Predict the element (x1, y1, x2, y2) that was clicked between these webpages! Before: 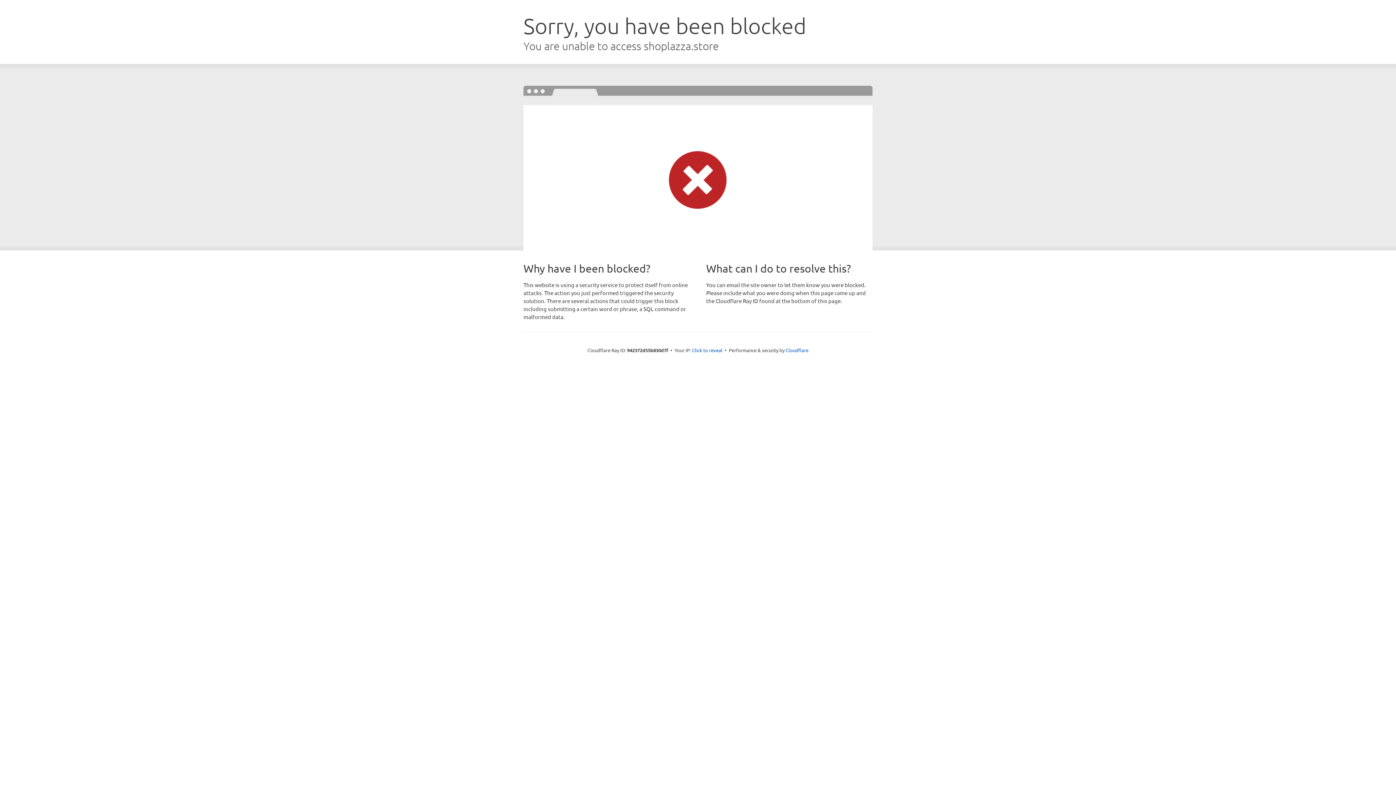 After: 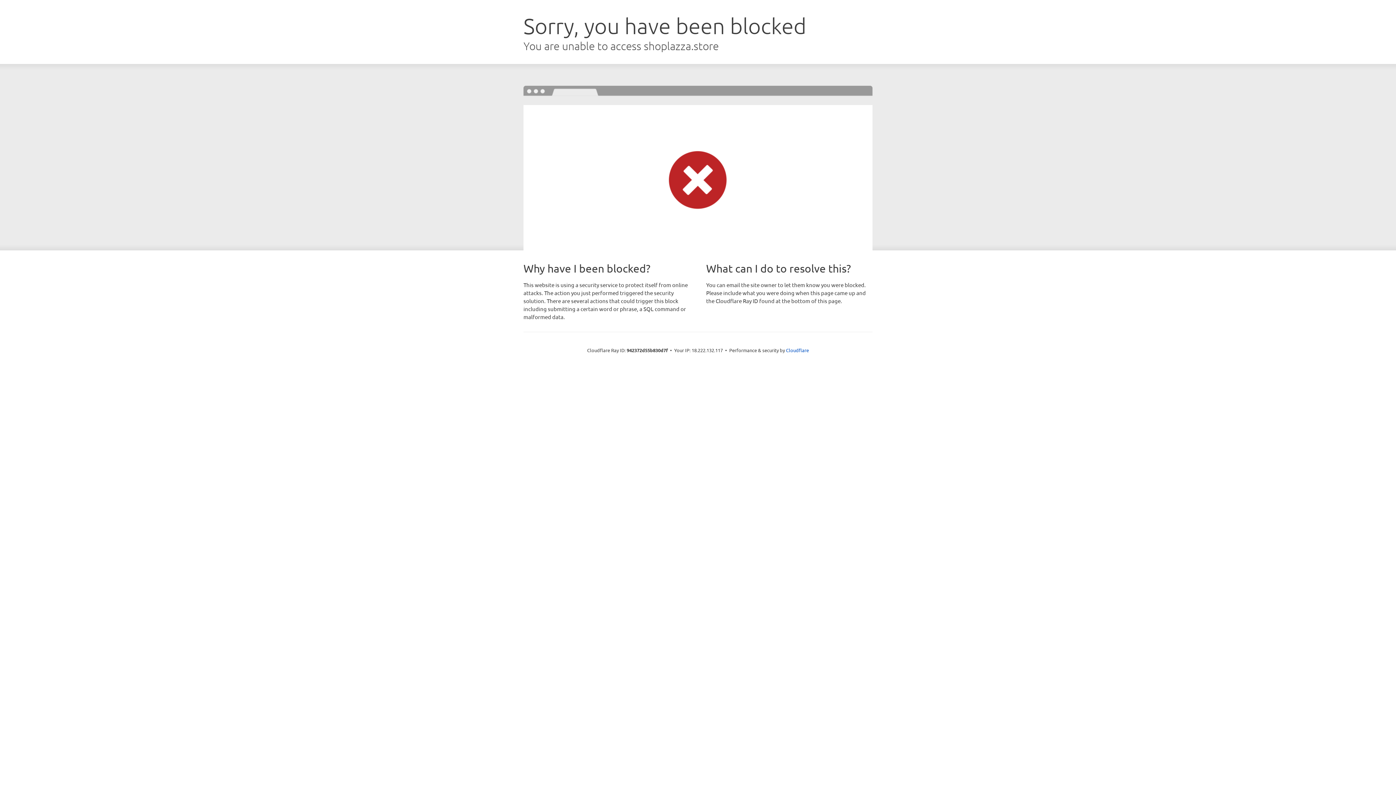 Action: label: Click to reveal bbox: (692, 346, 722, 353)